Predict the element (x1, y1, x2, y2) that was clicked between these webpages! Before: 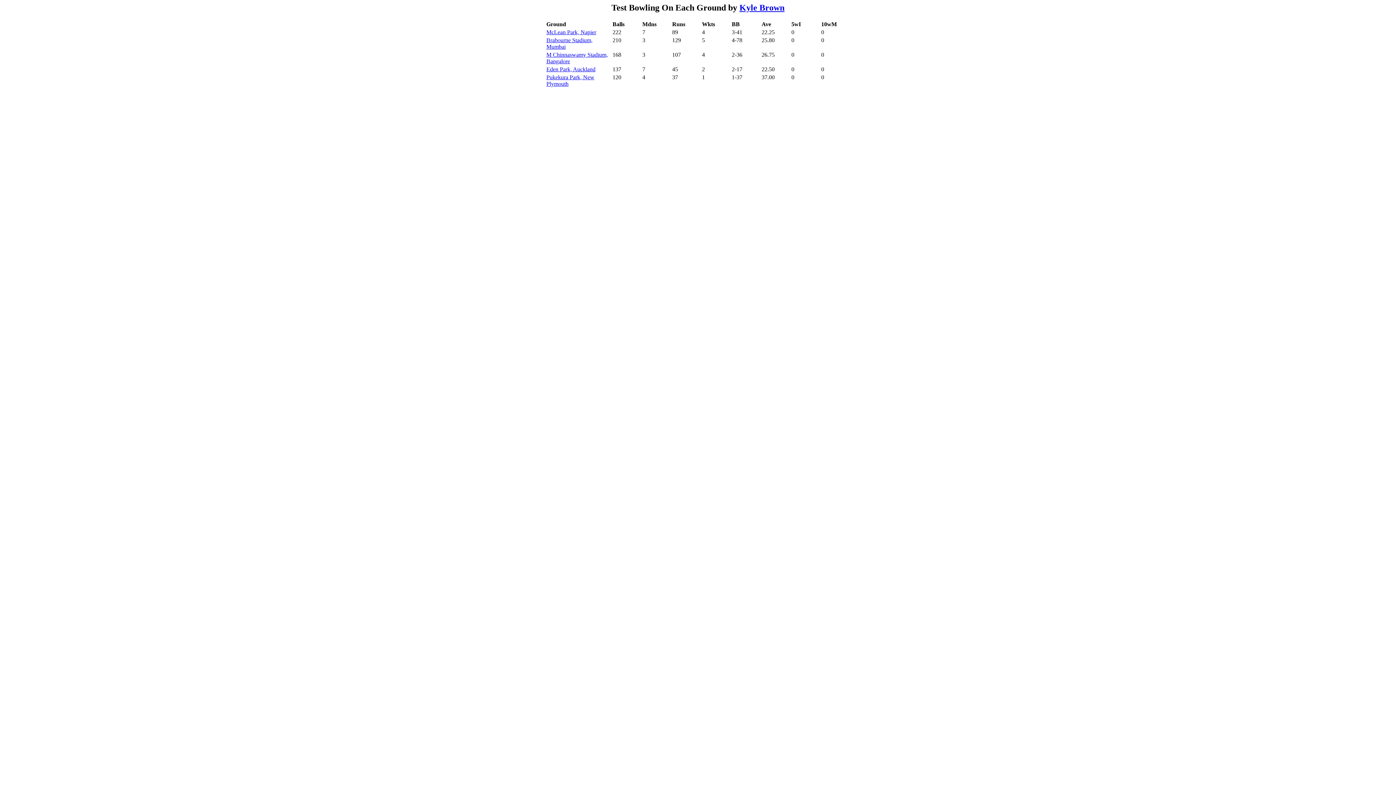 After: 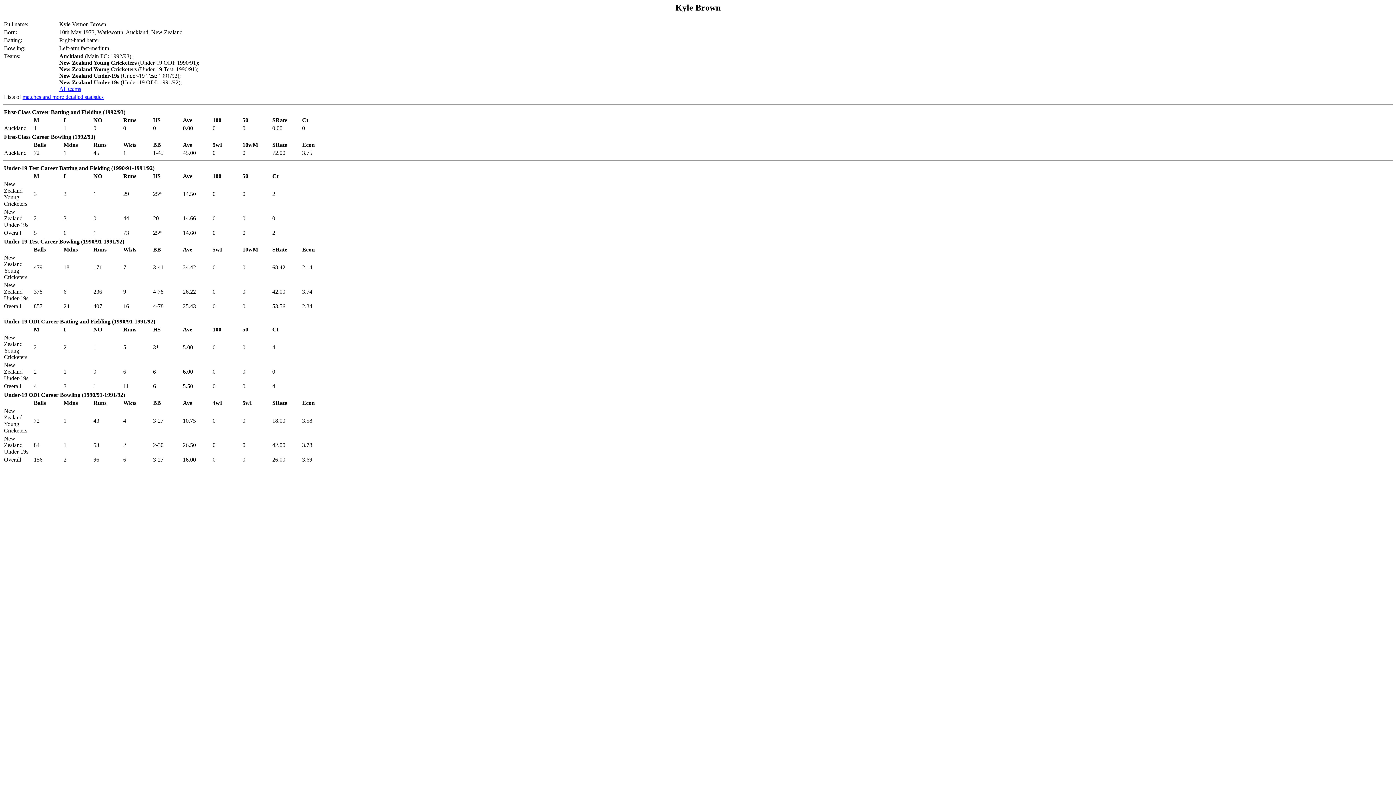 Action: label: Kyle Brown bbox: (739, 2, 784, 12)